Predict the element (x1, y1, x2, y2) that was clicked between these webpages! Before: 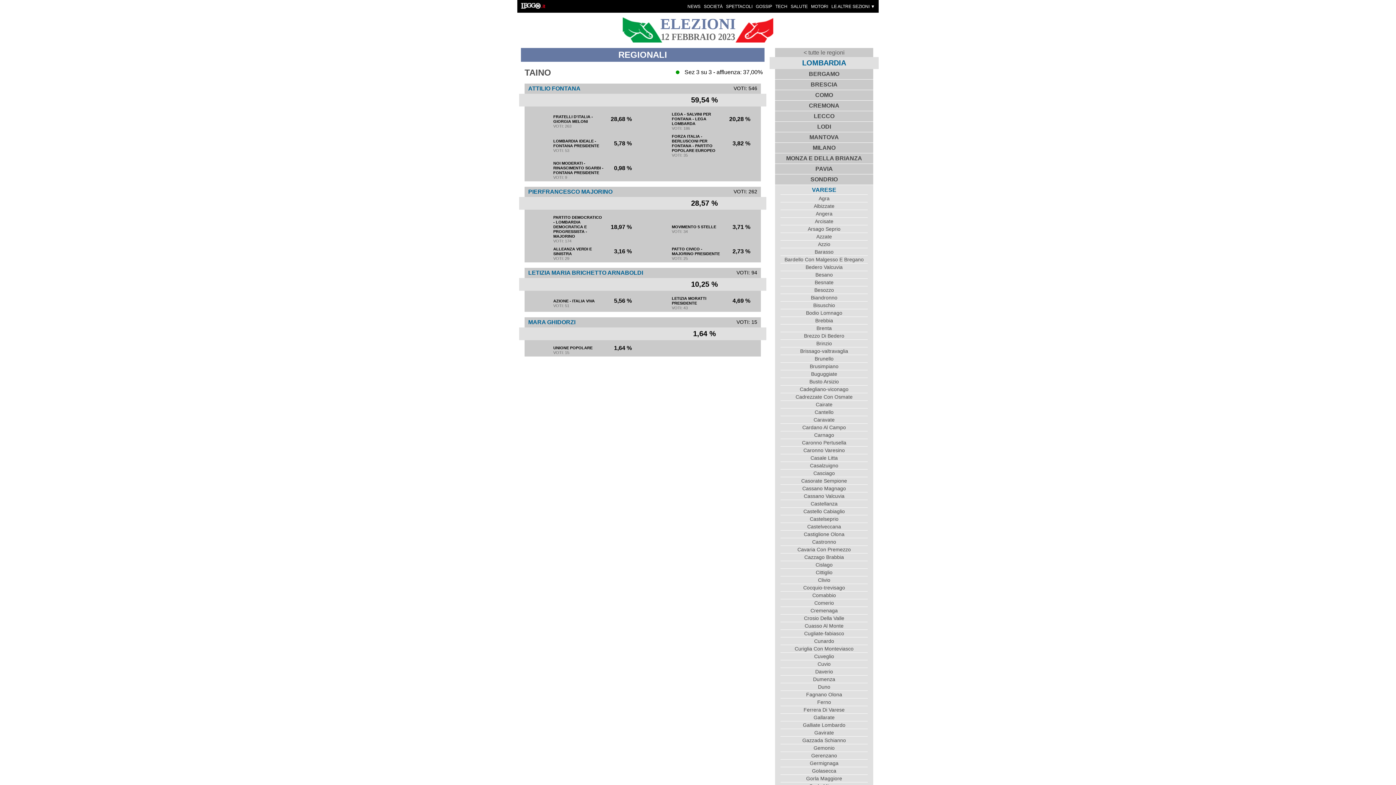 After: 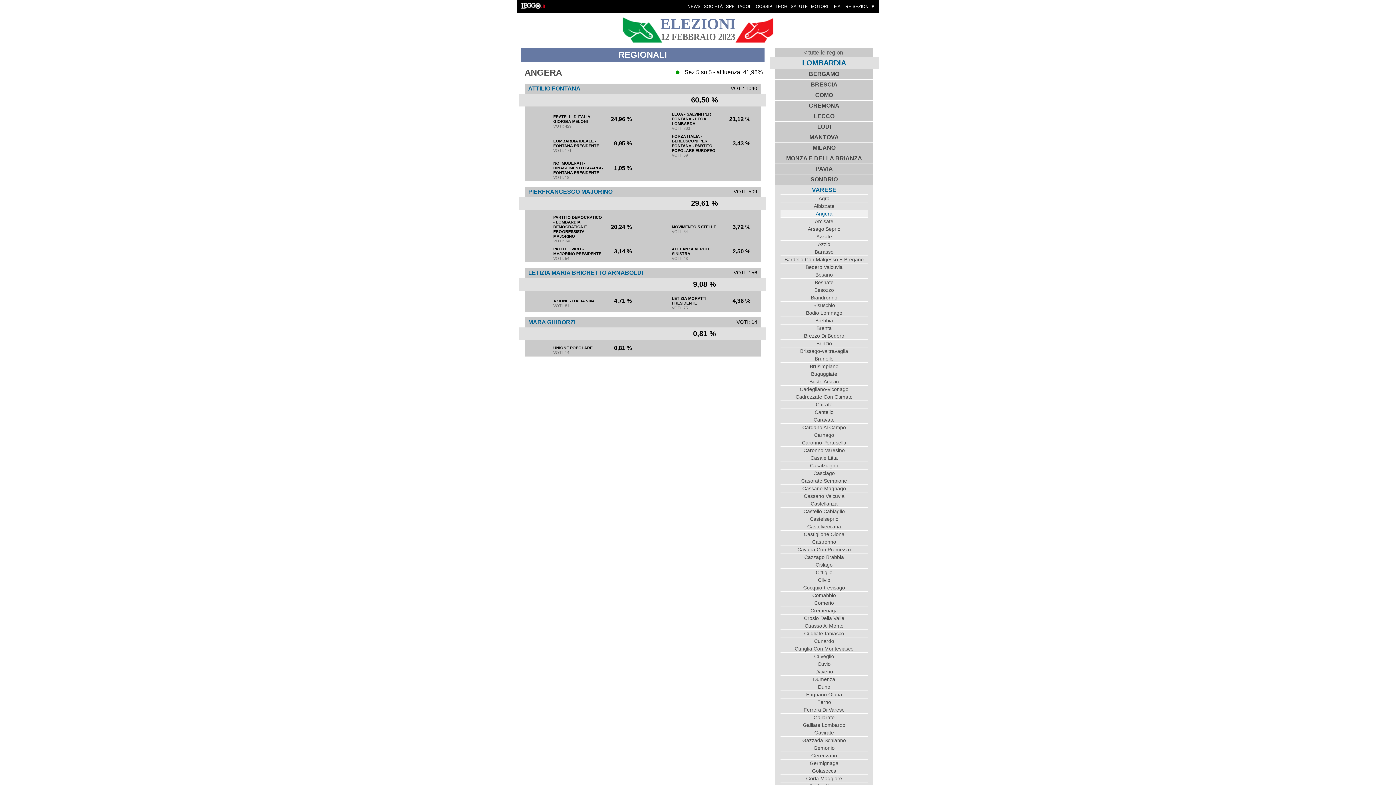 Action: label: Angera bbox: (780, 209, 868, 217)